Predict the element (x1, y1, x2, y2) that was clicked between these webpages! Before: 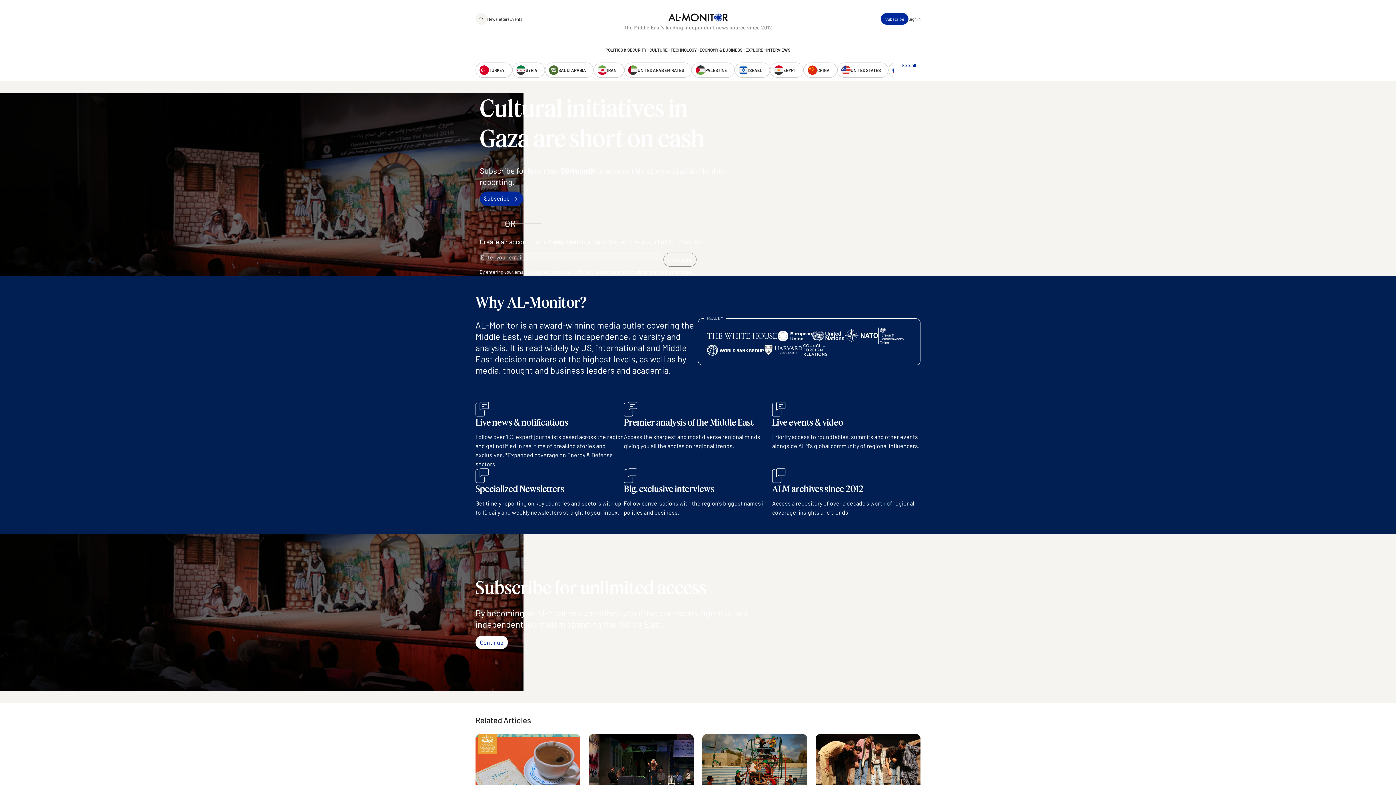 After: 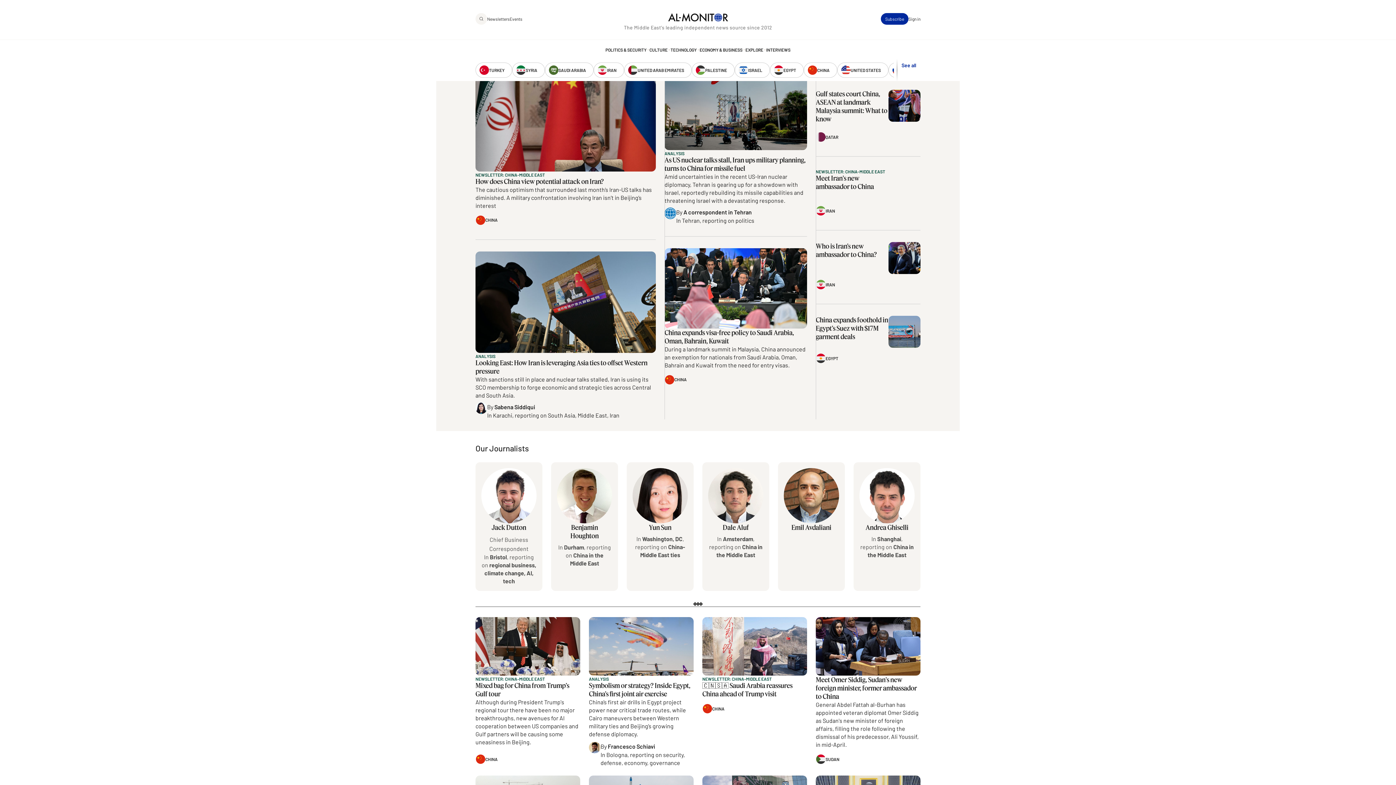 Action: bbox: (804, 62, 837, 77) label: CHINA